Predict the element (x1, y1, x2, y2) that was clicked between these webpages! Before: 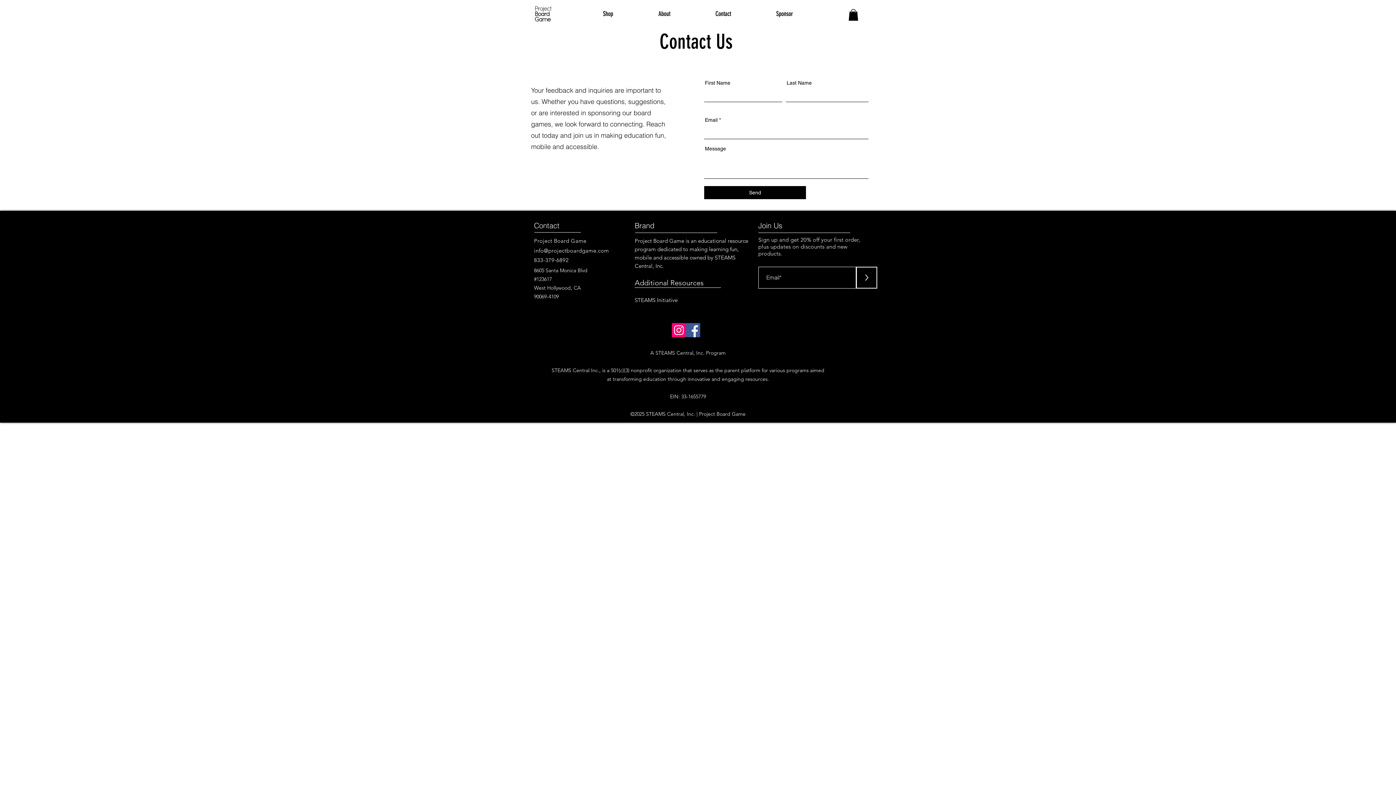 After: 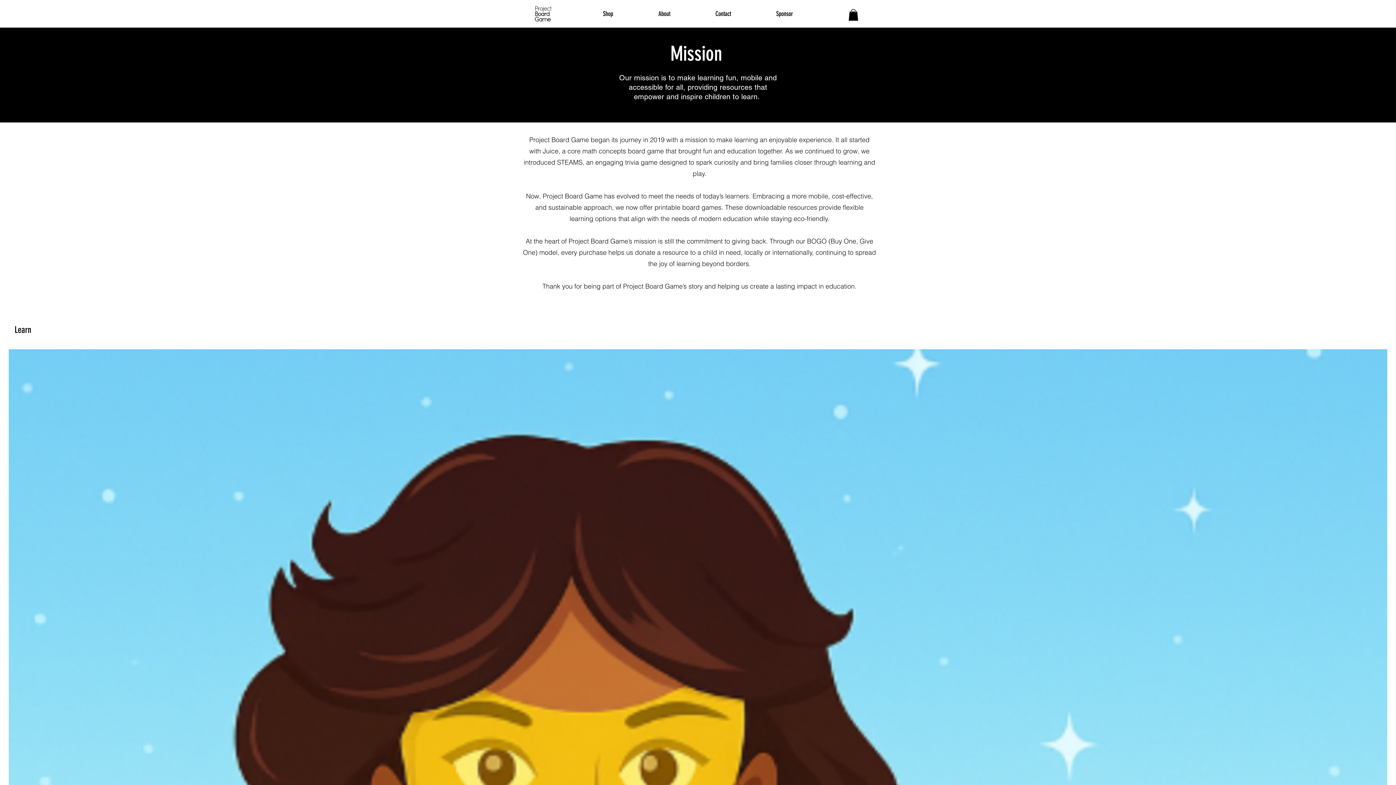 Action: bbox: (636, 6, 693, 21) label: About